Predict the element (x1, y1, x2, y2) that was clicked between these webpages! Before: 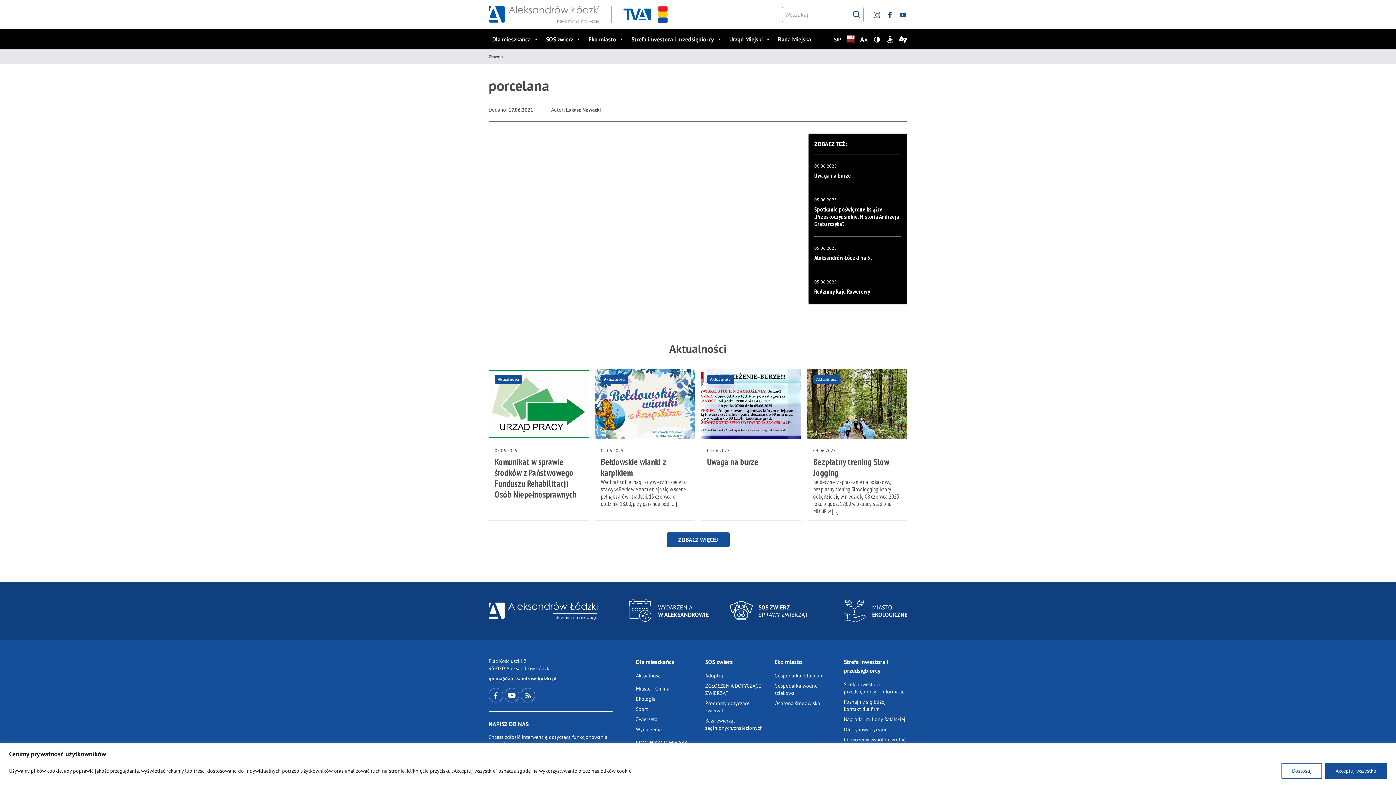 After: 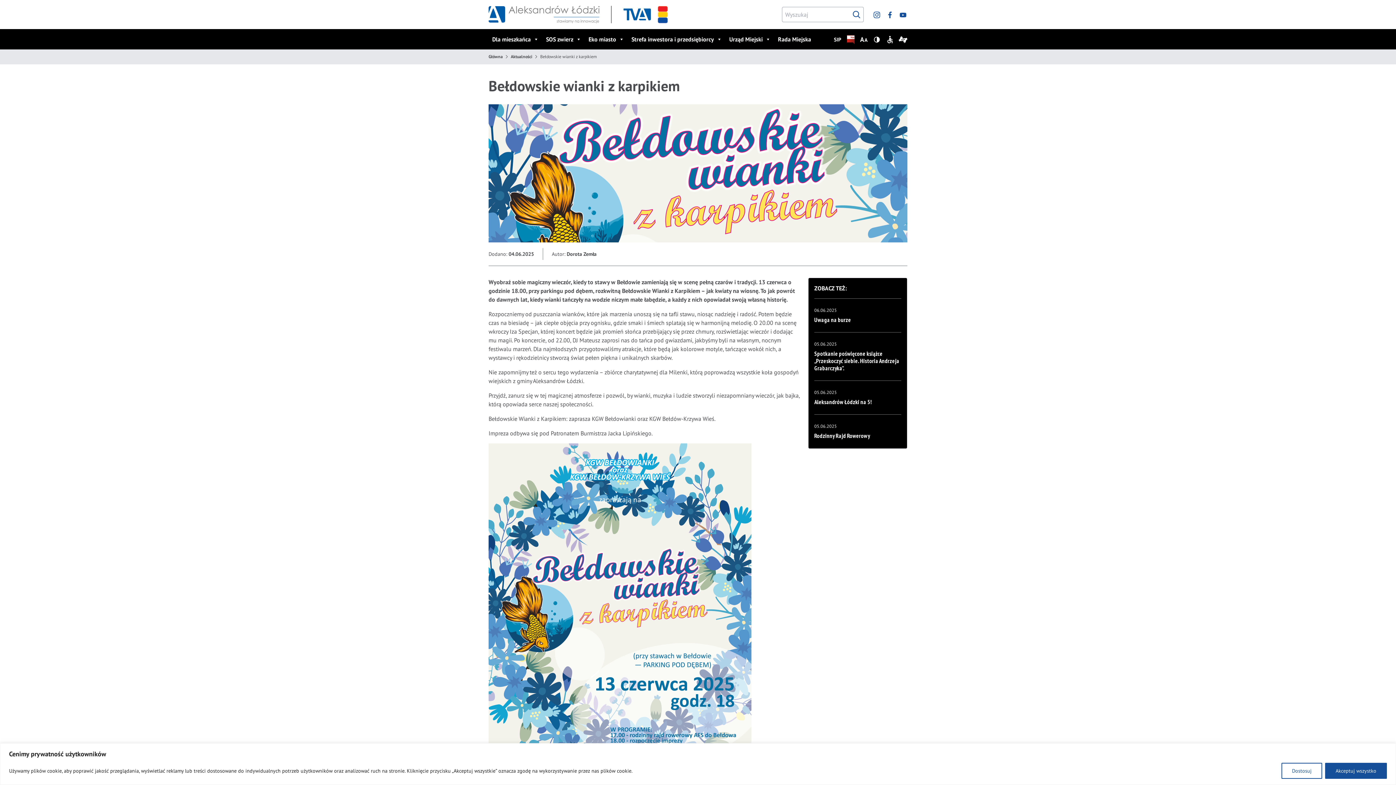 Action: label: 04.06.2025
Bełdowskie wianki z karpikiem

Wyobraź sobie magiczny wieczór, kiedy to stawy w Bełdowie zamieniają się w scenę pełną czarów i tradycji. 13 czerwca o godzinie 18.00, przy parkingu pod […] bbox: (595, 369, 694, 520)